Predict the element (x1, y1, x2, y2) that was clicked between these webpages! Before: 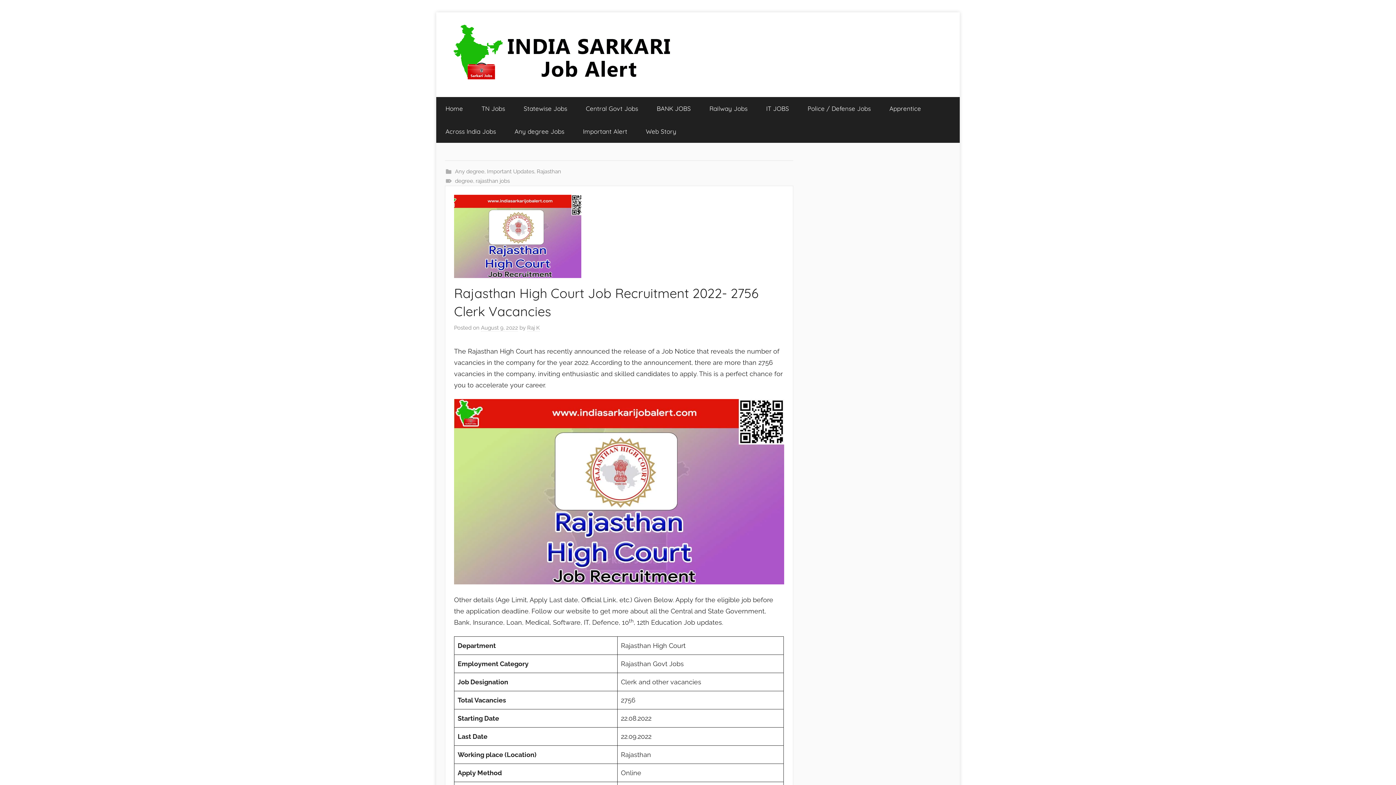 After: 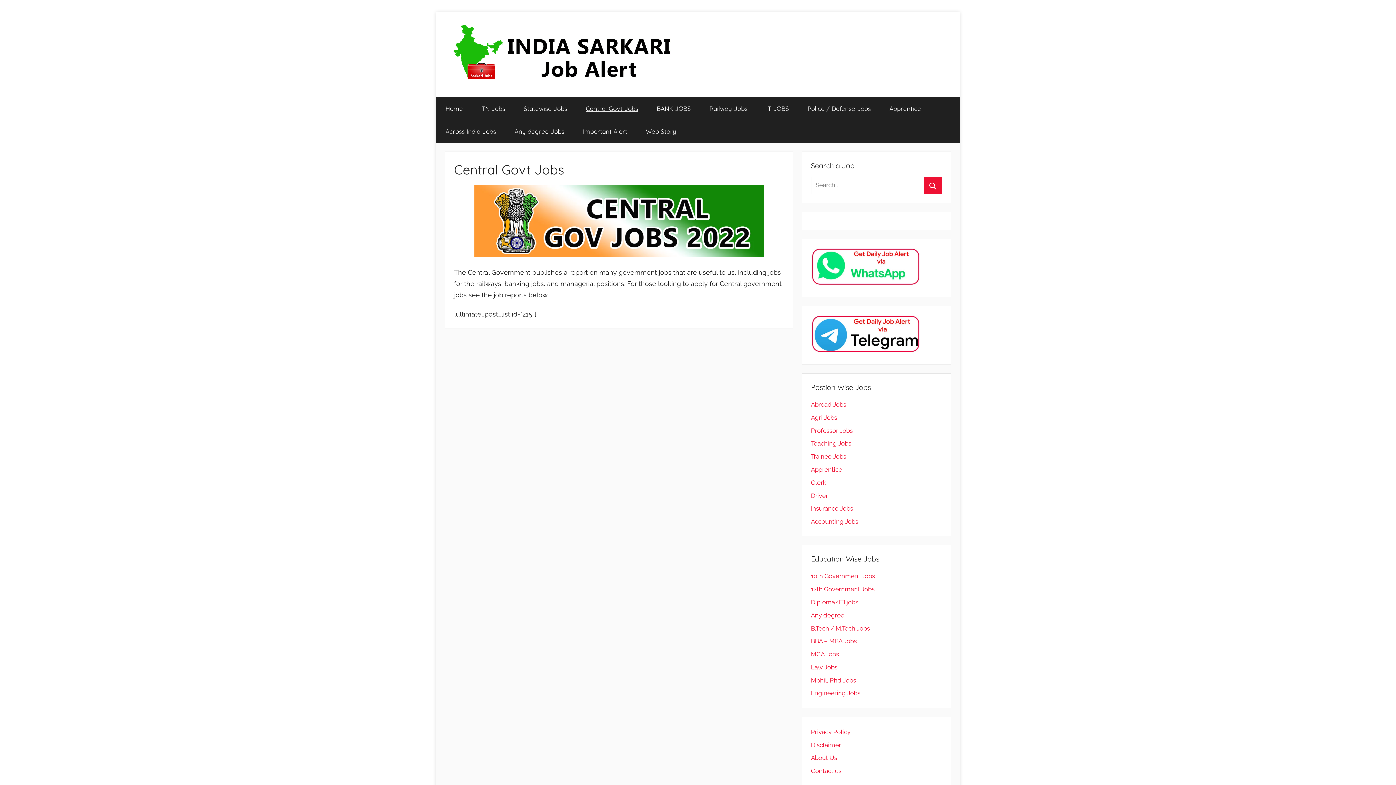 Action: label: Central Govt Jobs bbox: (576, 96, 647, 119)